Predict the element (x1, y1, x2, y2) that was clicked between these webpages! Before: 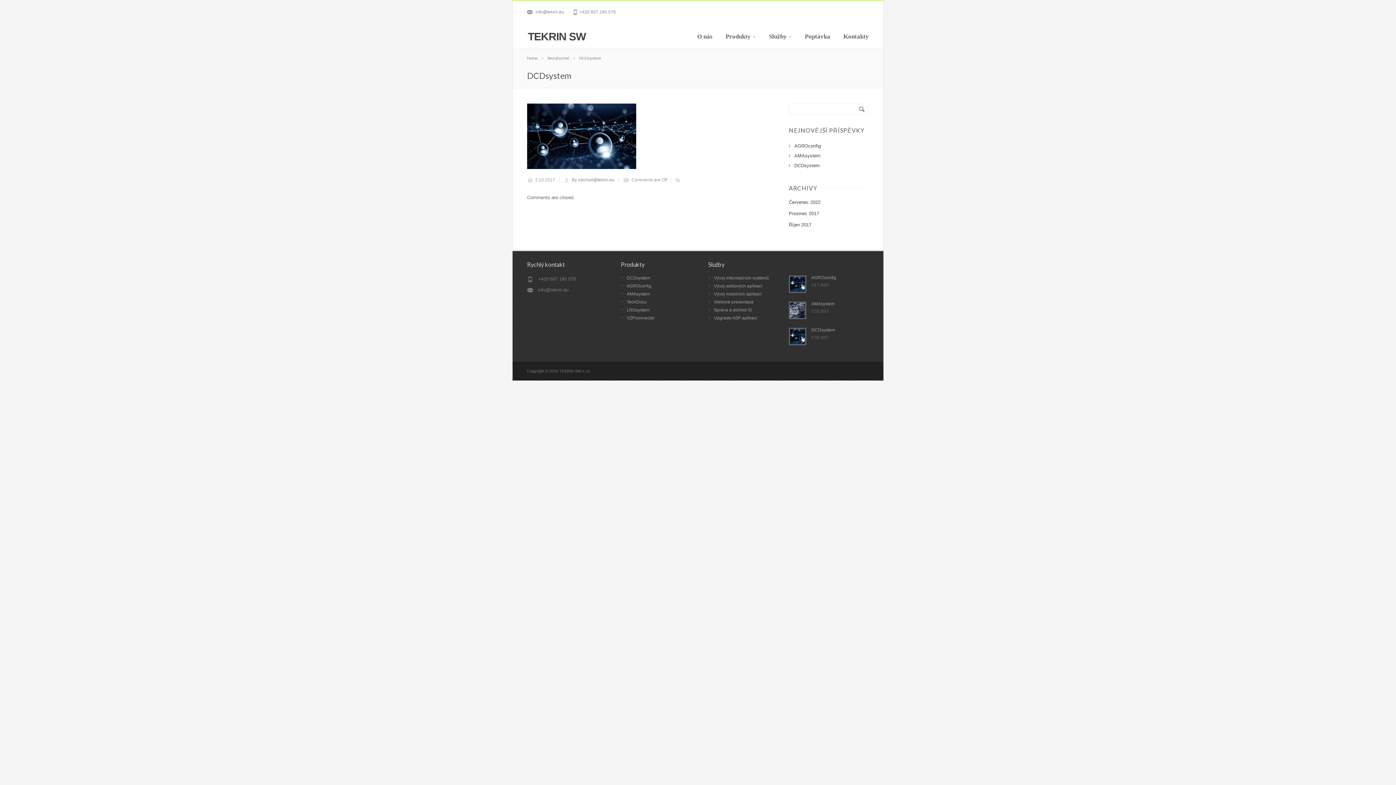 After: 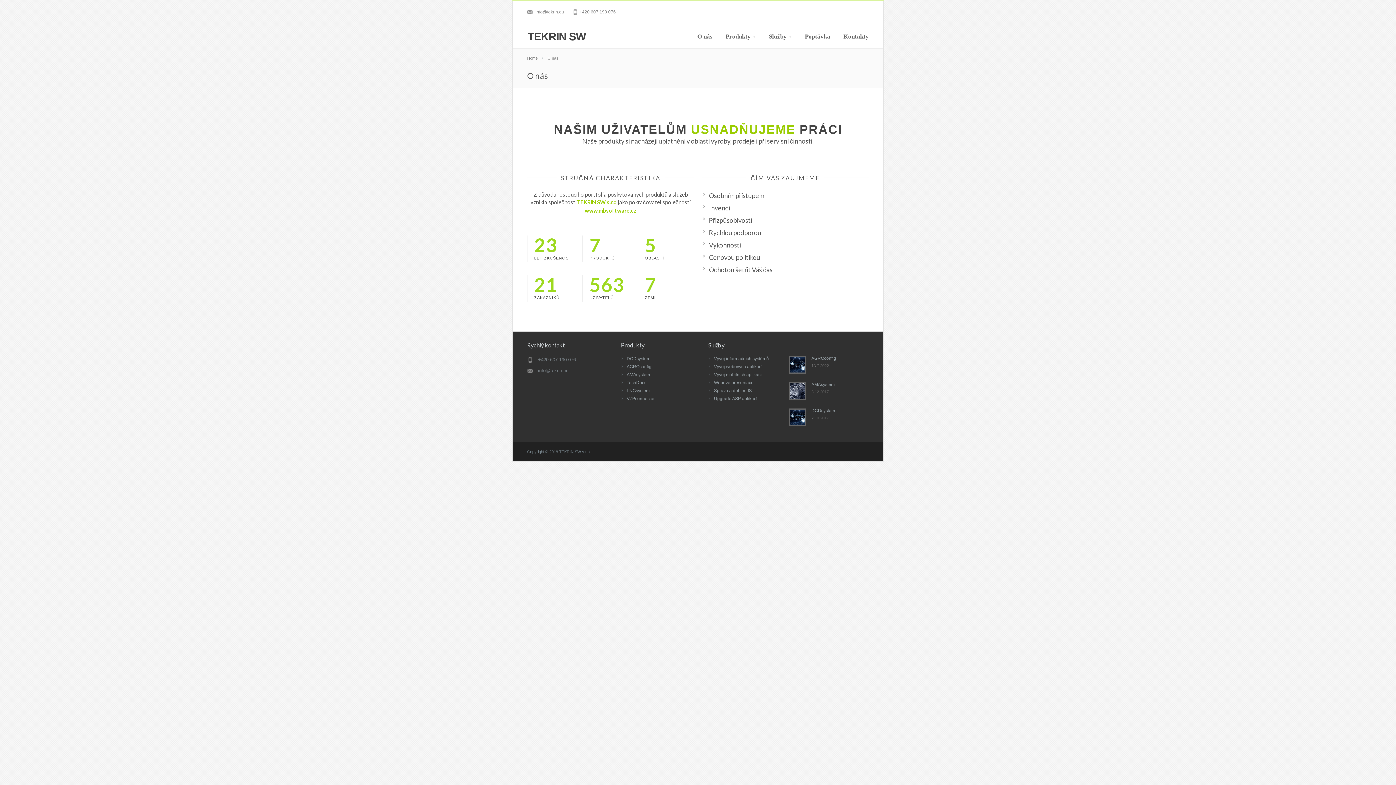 Action: bbox: (690, 27, 719, 45) label: O nás